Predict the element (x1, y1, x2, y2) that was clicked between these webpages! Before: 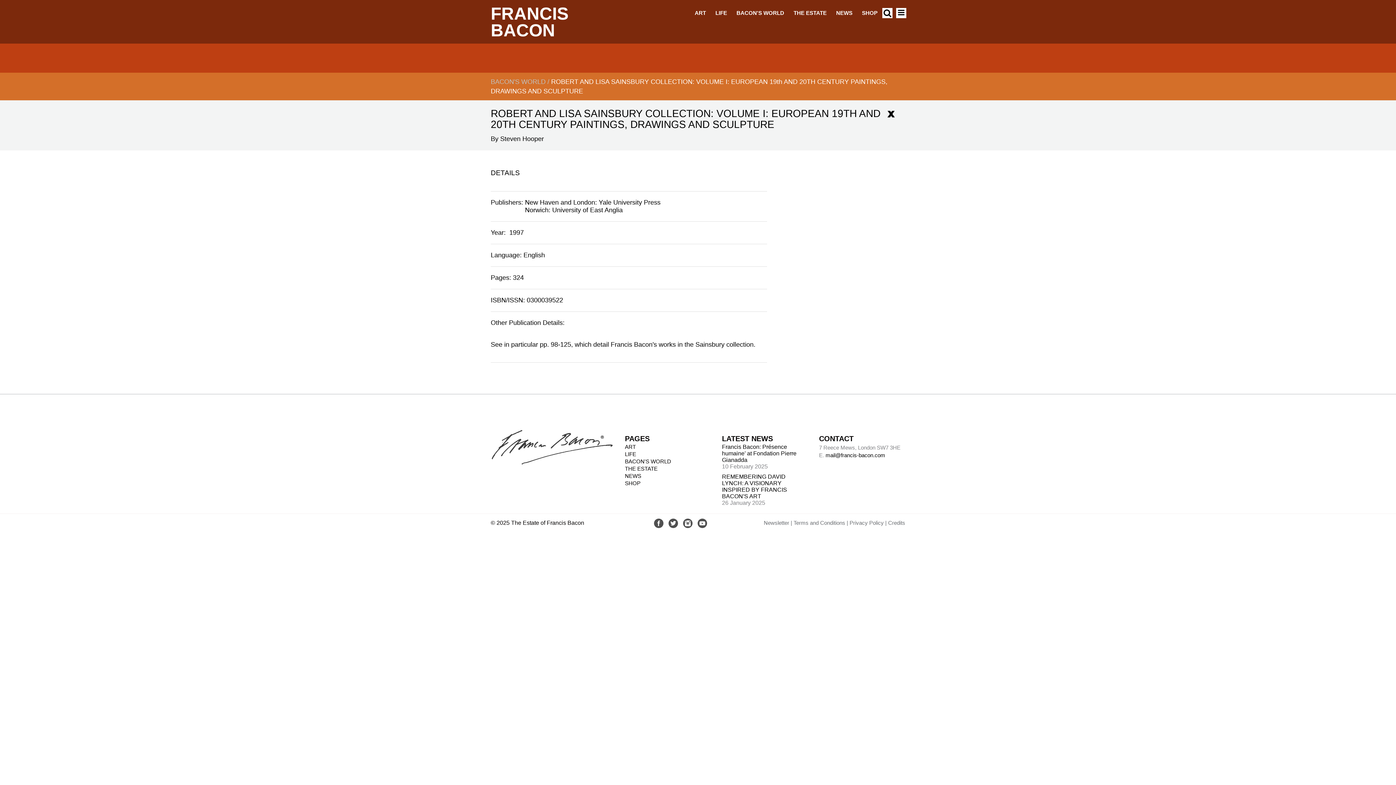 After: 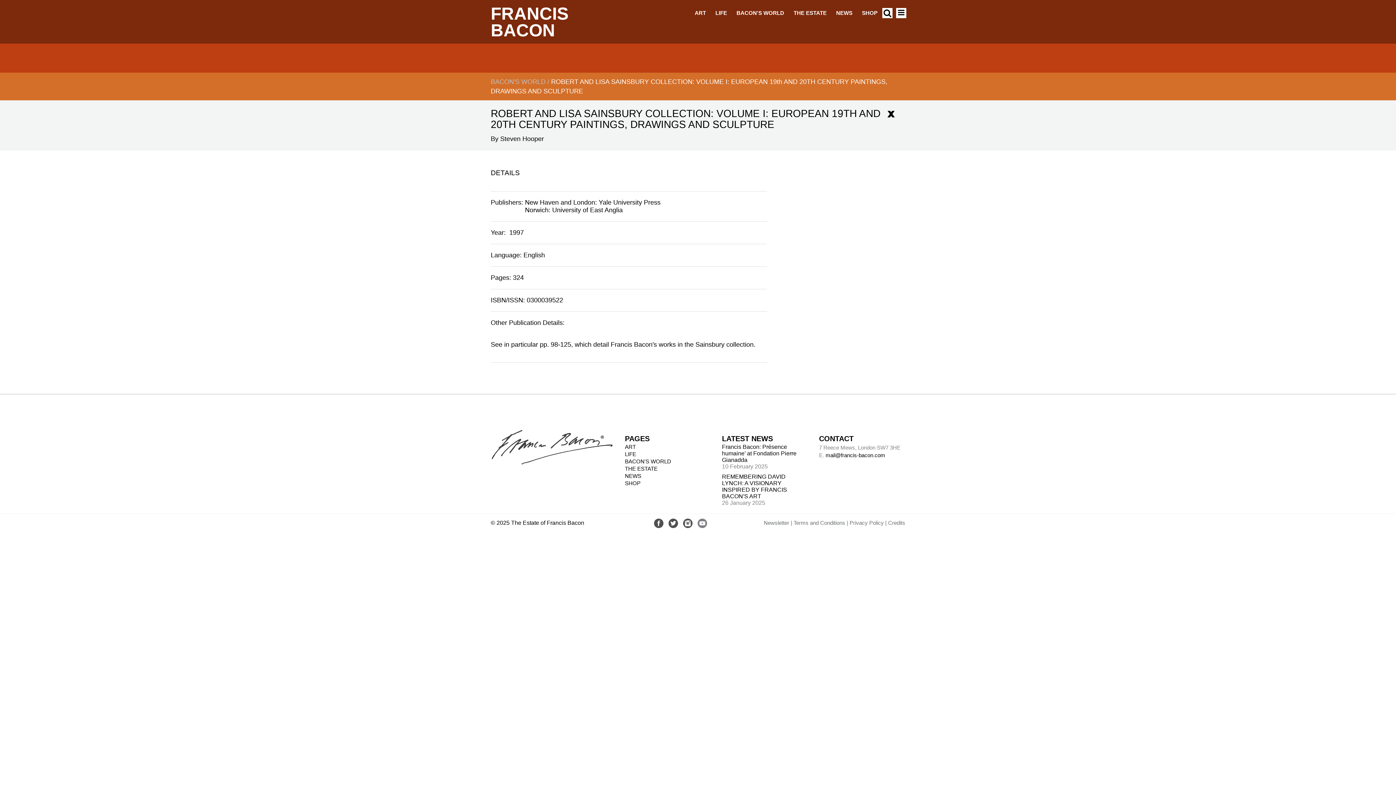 Action: bbox: (698, 520, 706, 527)